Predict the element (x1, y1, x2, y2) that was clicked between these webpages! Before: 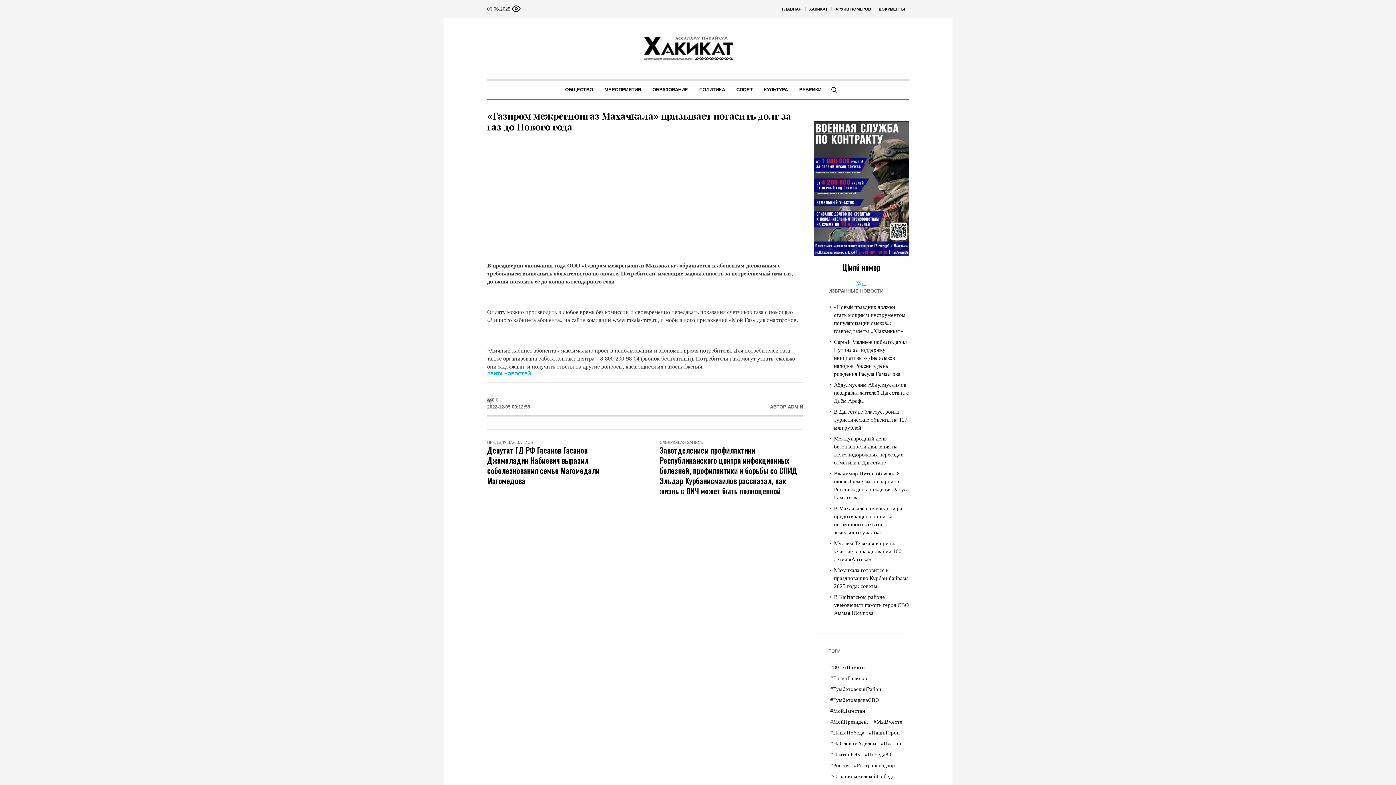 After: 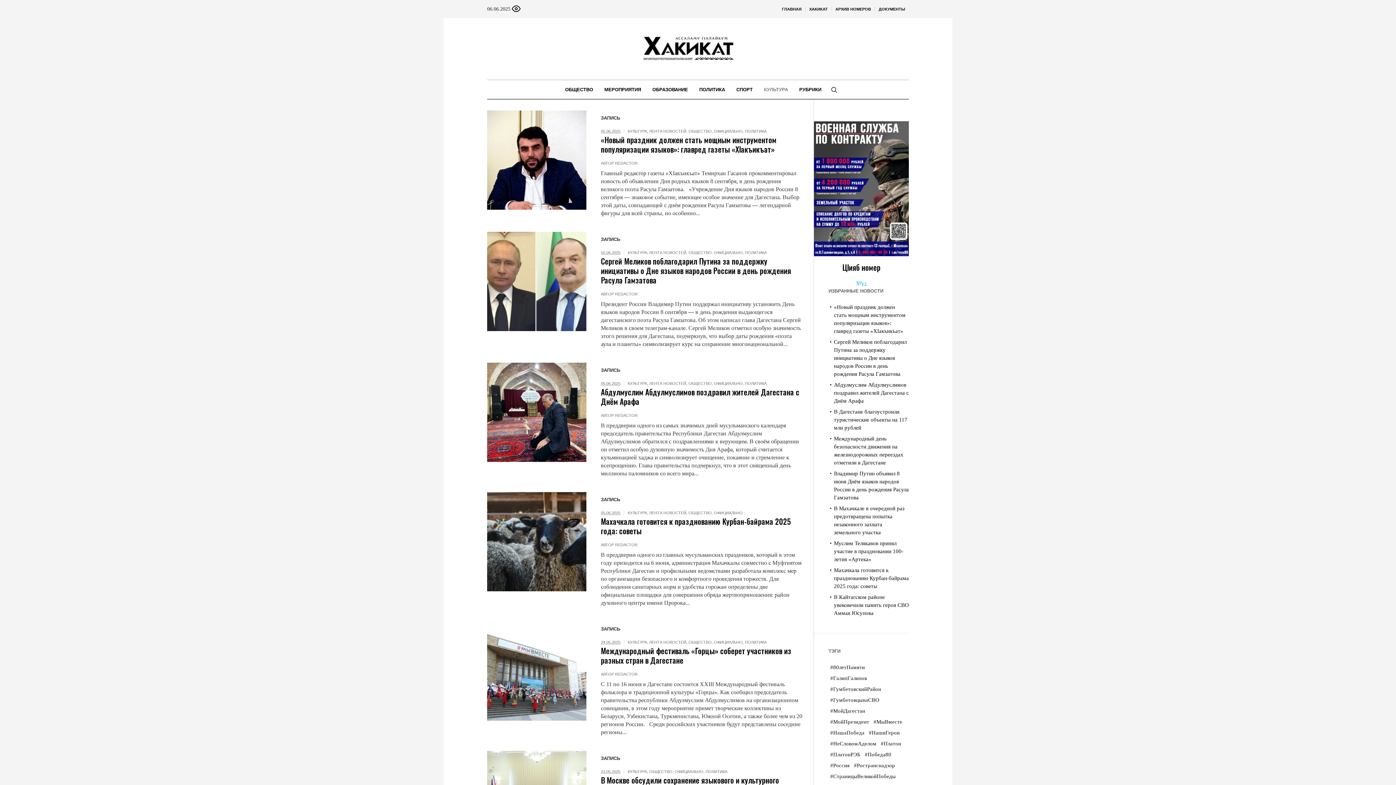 Action: label: КУЛЬТУРА bbox: (758, 80, 793, 98)